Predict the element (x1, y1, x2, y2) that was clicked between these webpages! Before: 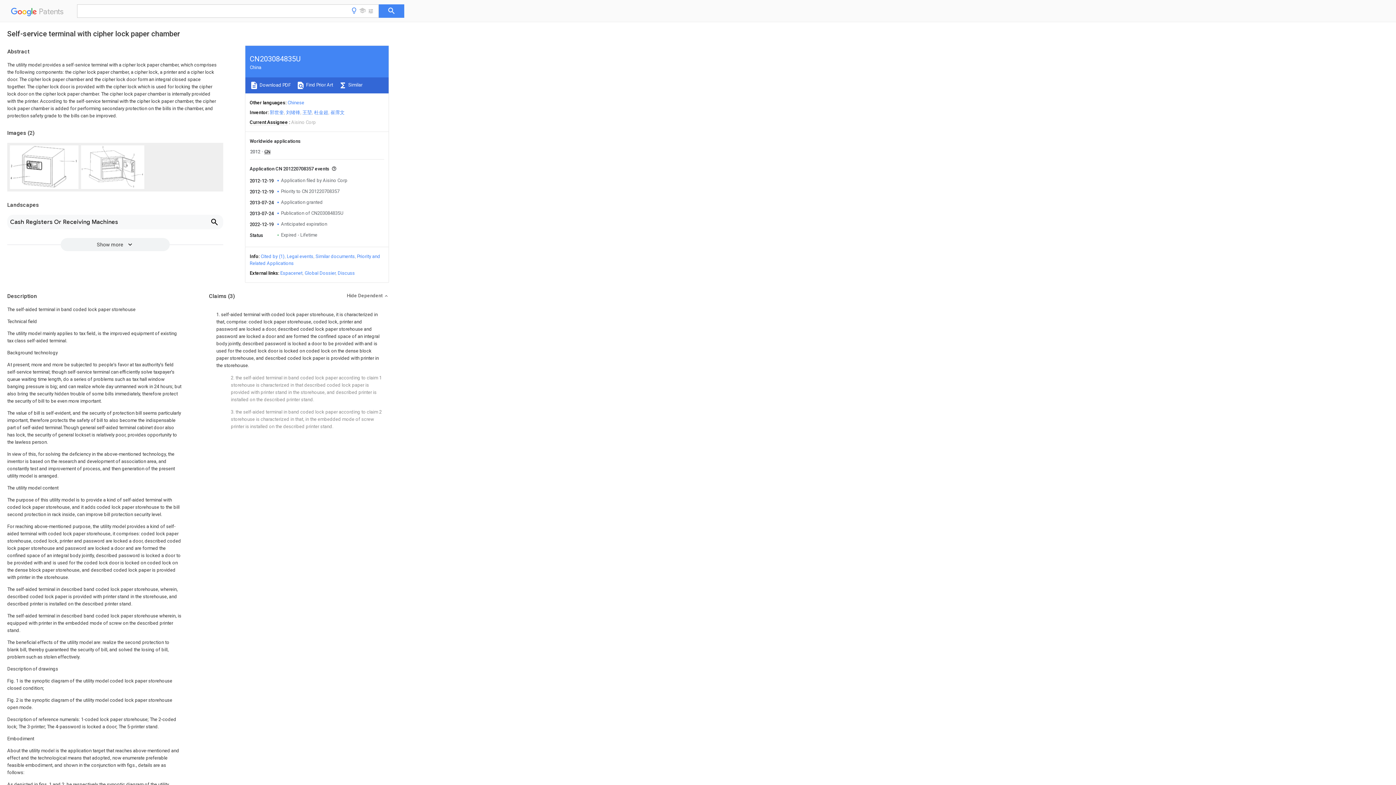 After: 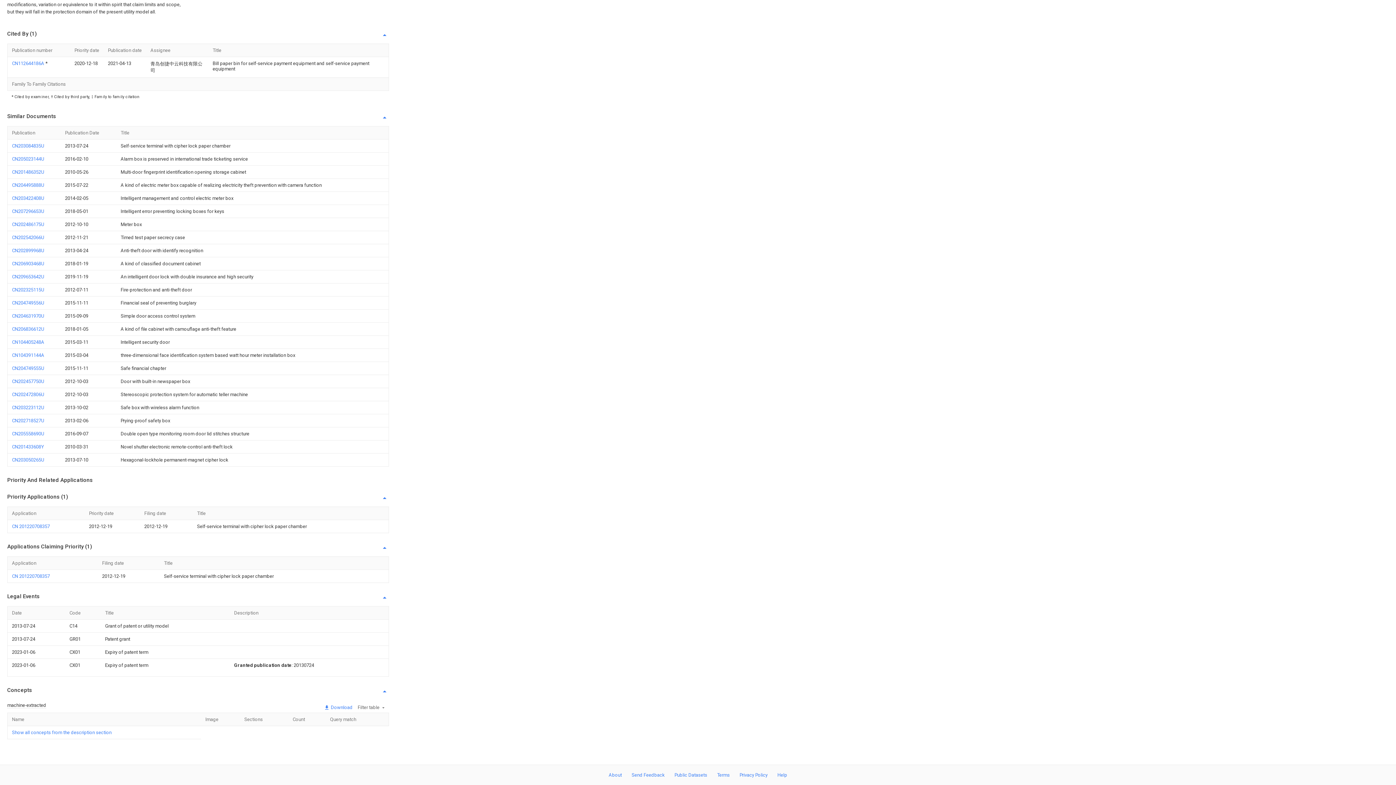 Action: label: Legal events bbox: (286, 253, 313, 259)